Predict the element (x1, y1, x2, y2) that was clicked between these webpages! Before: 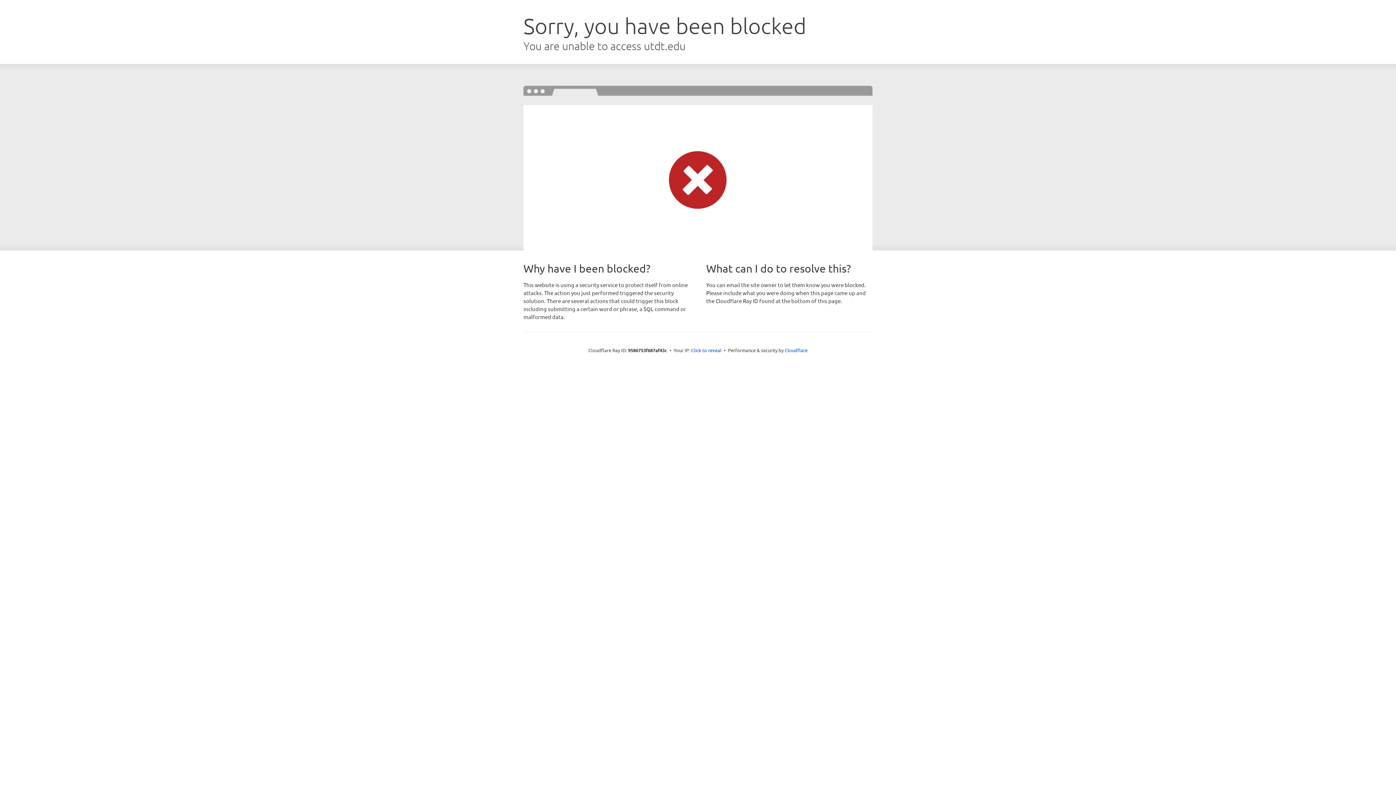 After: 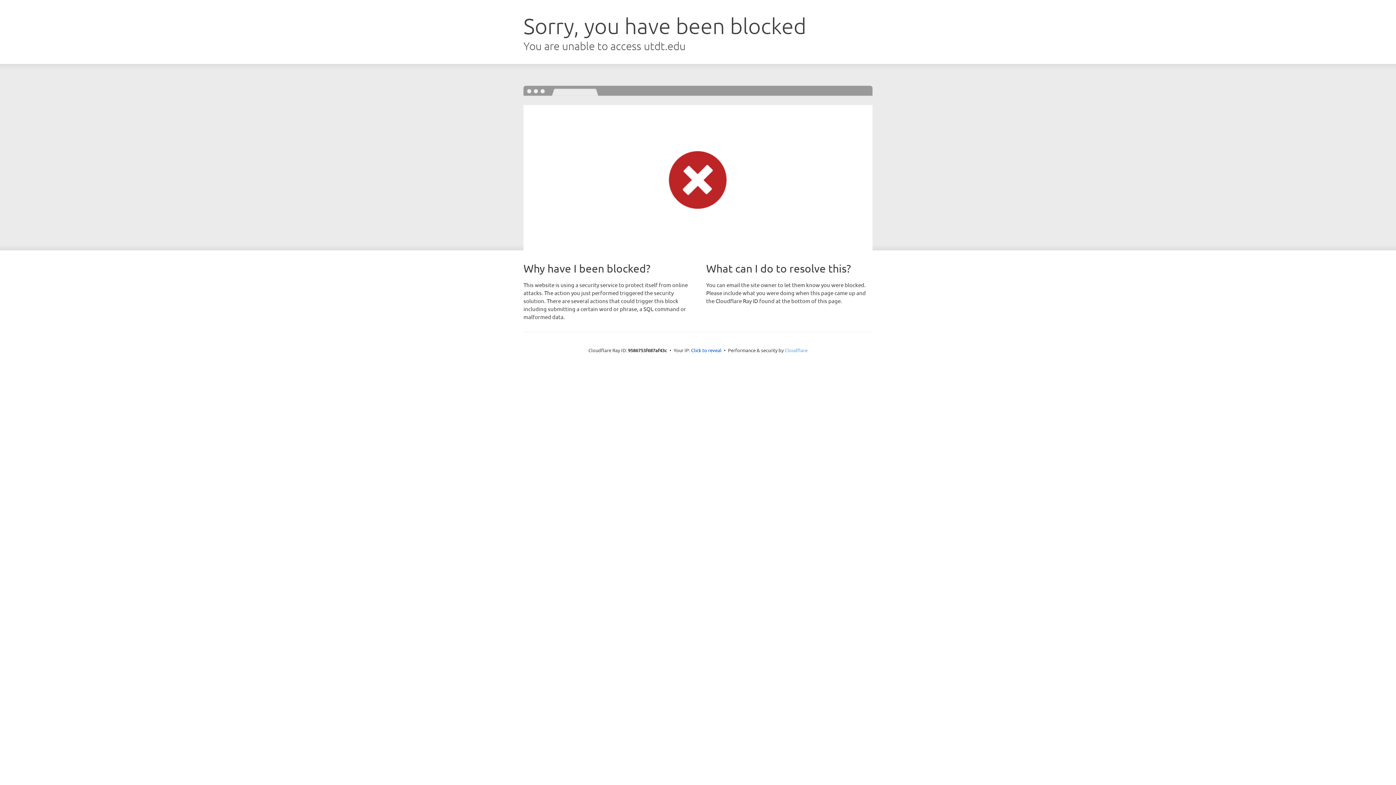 Action: bbox: (784, 347, 807, 353) label: Cloudflare